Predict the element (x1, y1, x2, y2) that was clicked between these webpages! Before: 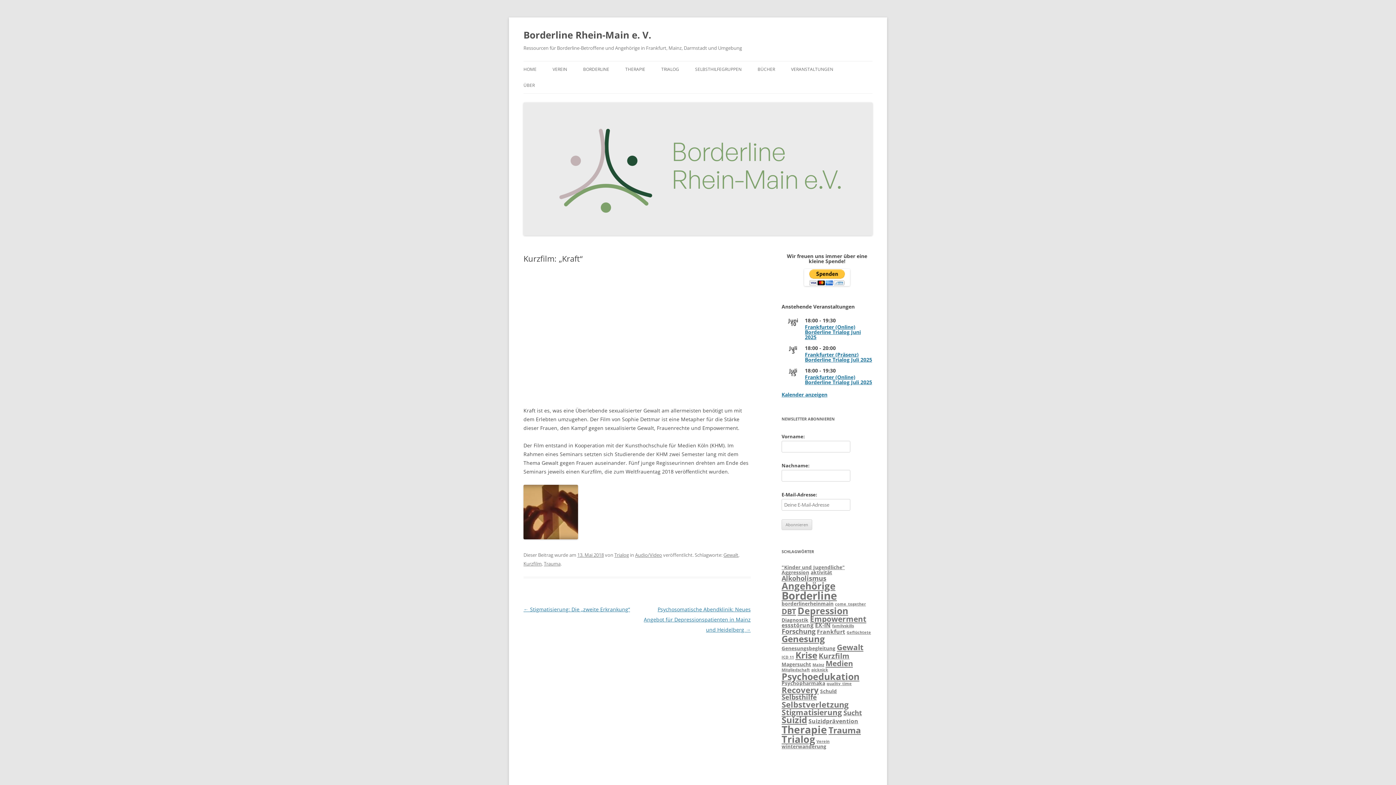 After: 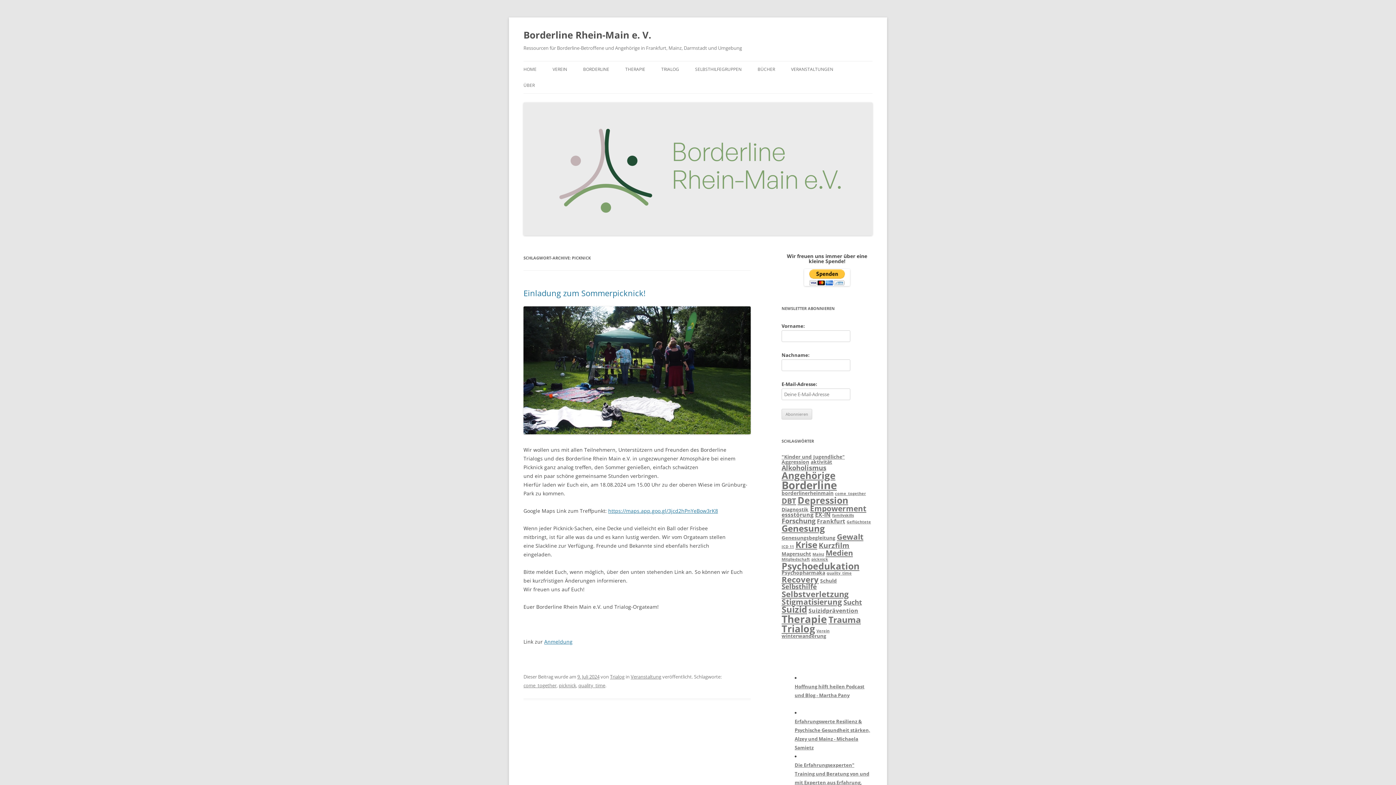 Action: label: picknick (1 Eintrag) bbox: (811, 667, 828, 672)